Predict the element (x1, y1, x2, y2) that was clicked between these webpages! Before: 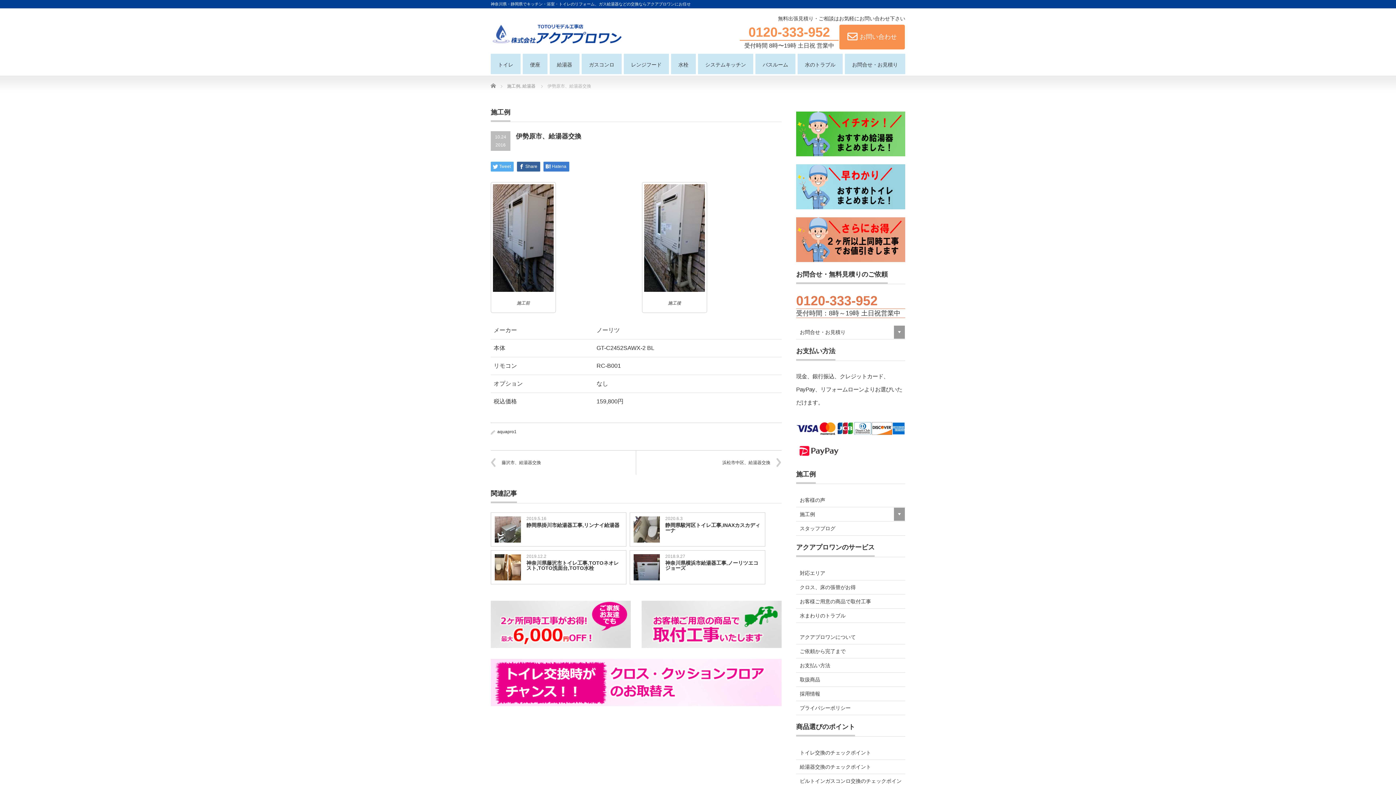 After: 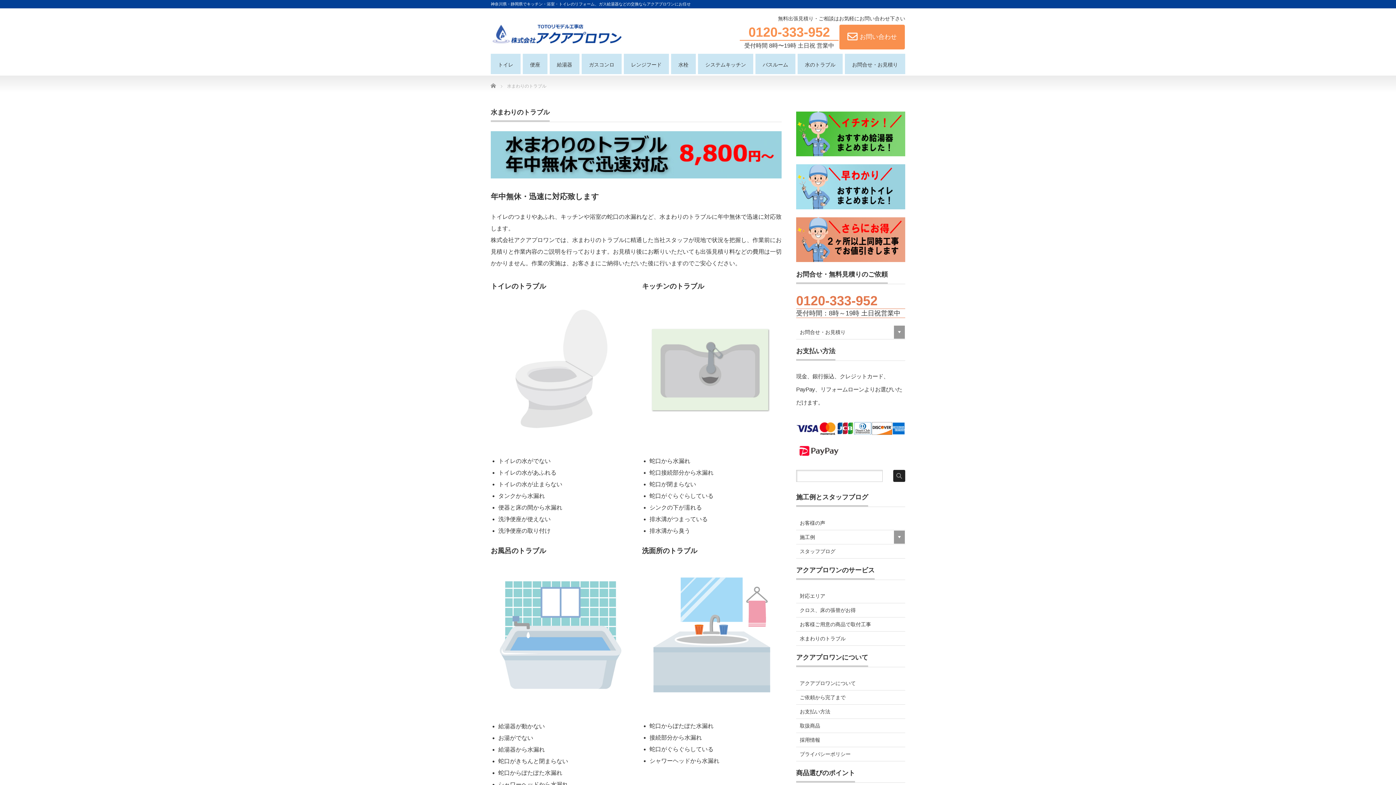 Action: bbox: (797, 53, 842, 75) label: 水のトラブル